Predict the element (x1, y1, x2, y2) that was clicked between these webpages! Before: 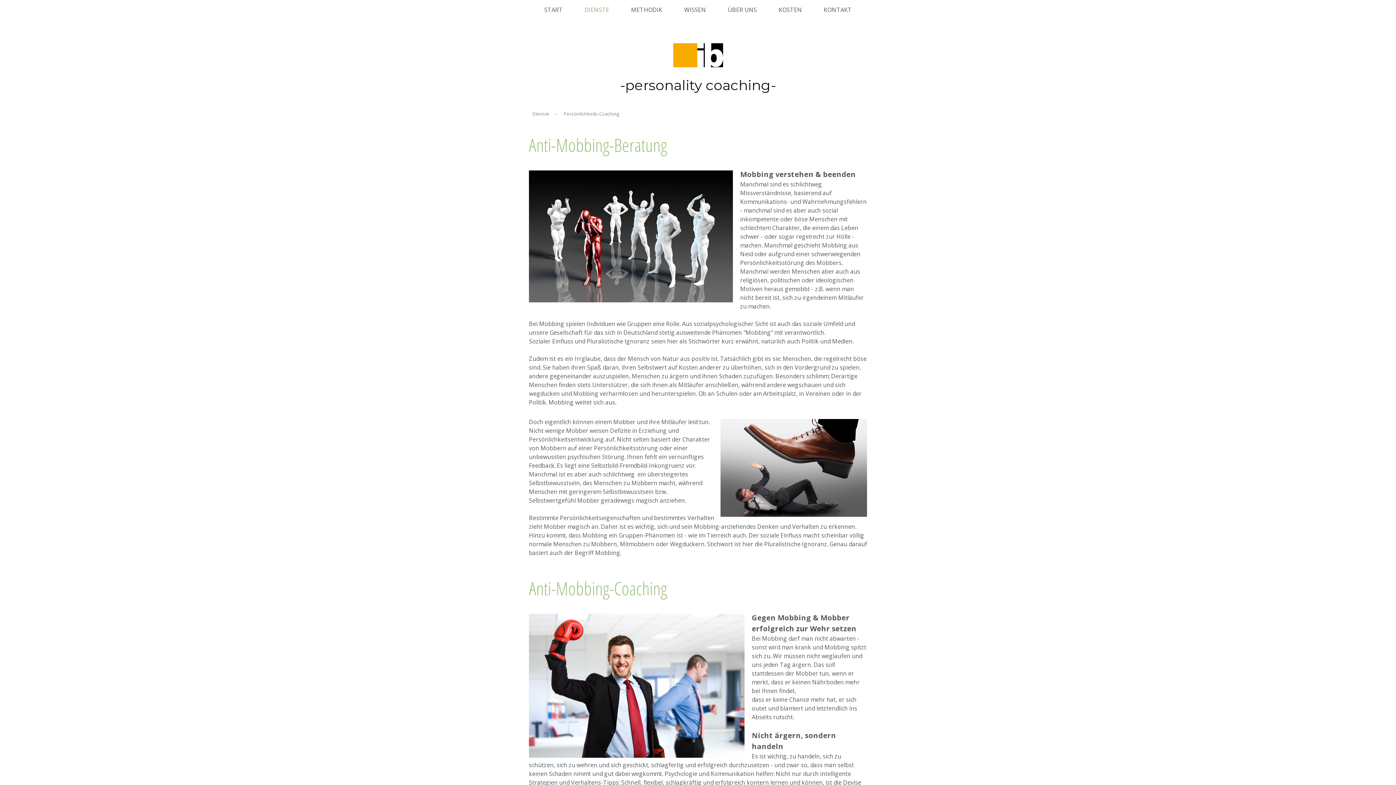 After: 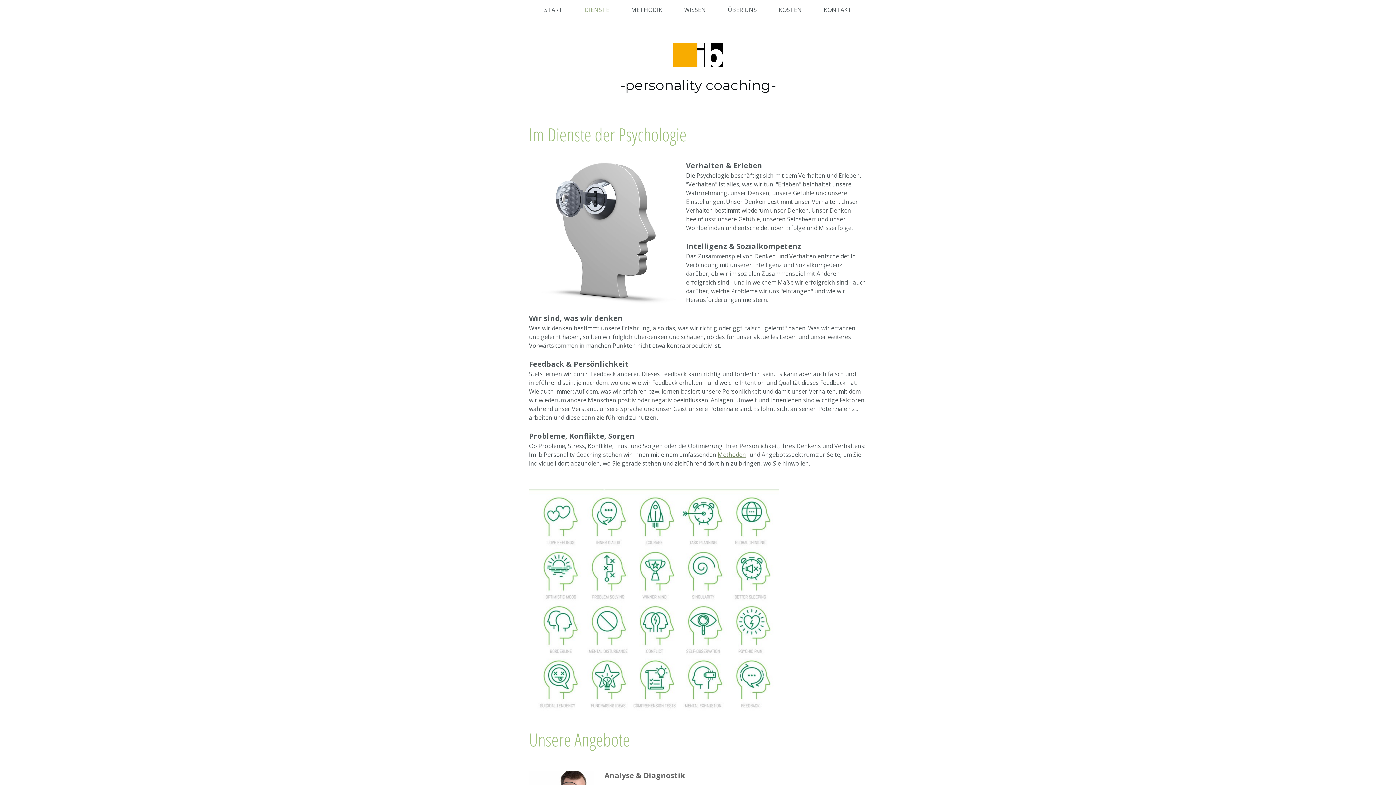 Action: bbox: (527, 105, 558, 122) label: Dienste